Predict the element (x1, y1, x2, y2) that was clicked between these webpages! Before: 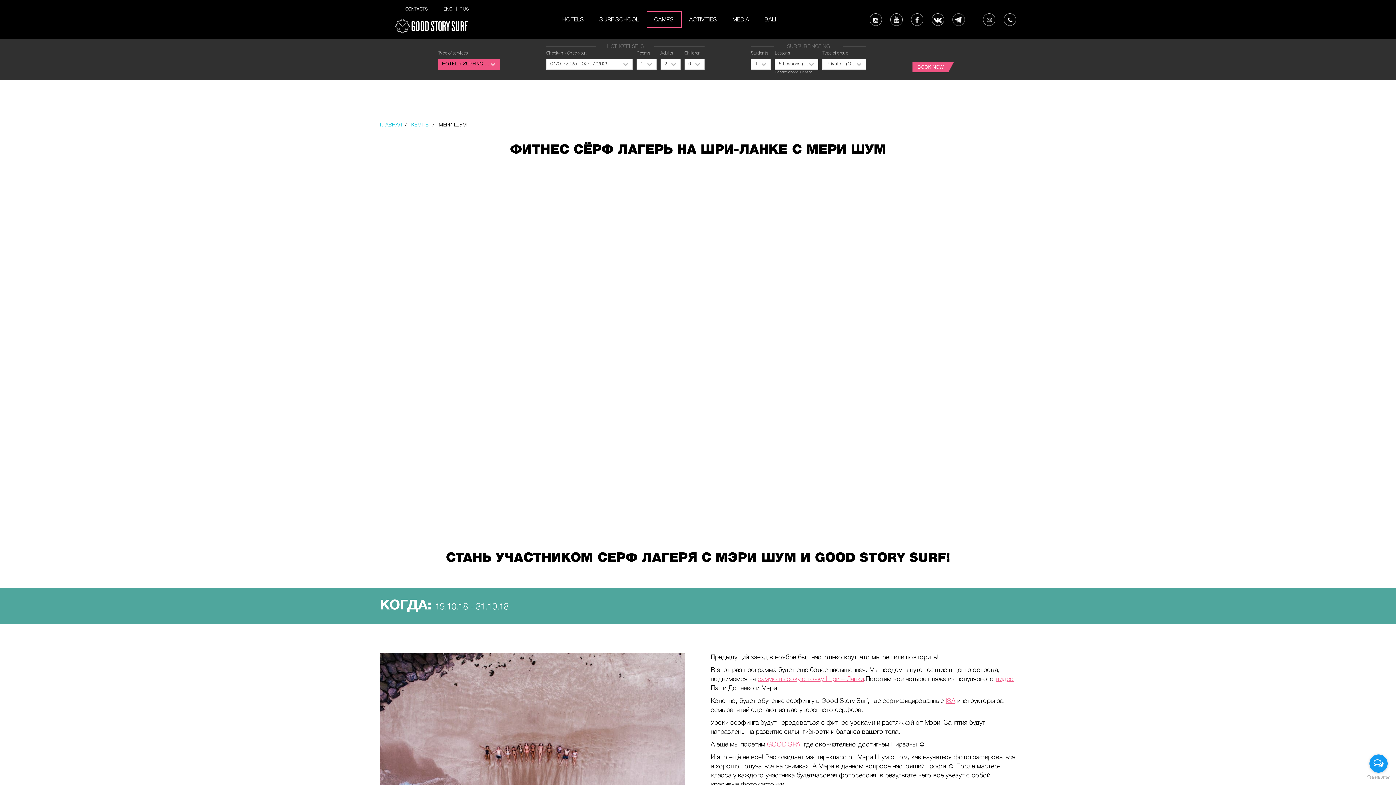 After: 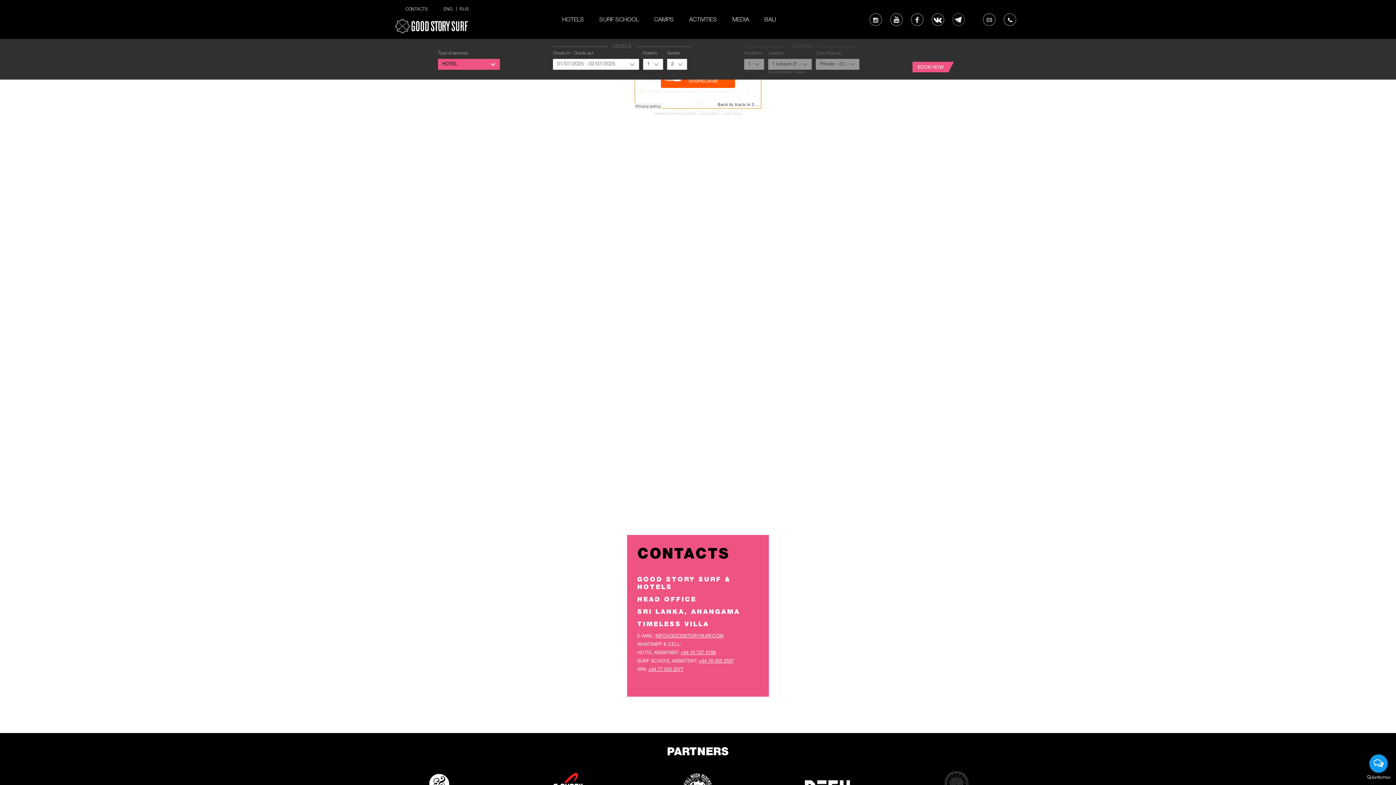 Action: bbox: (983, 13, 995, 25)